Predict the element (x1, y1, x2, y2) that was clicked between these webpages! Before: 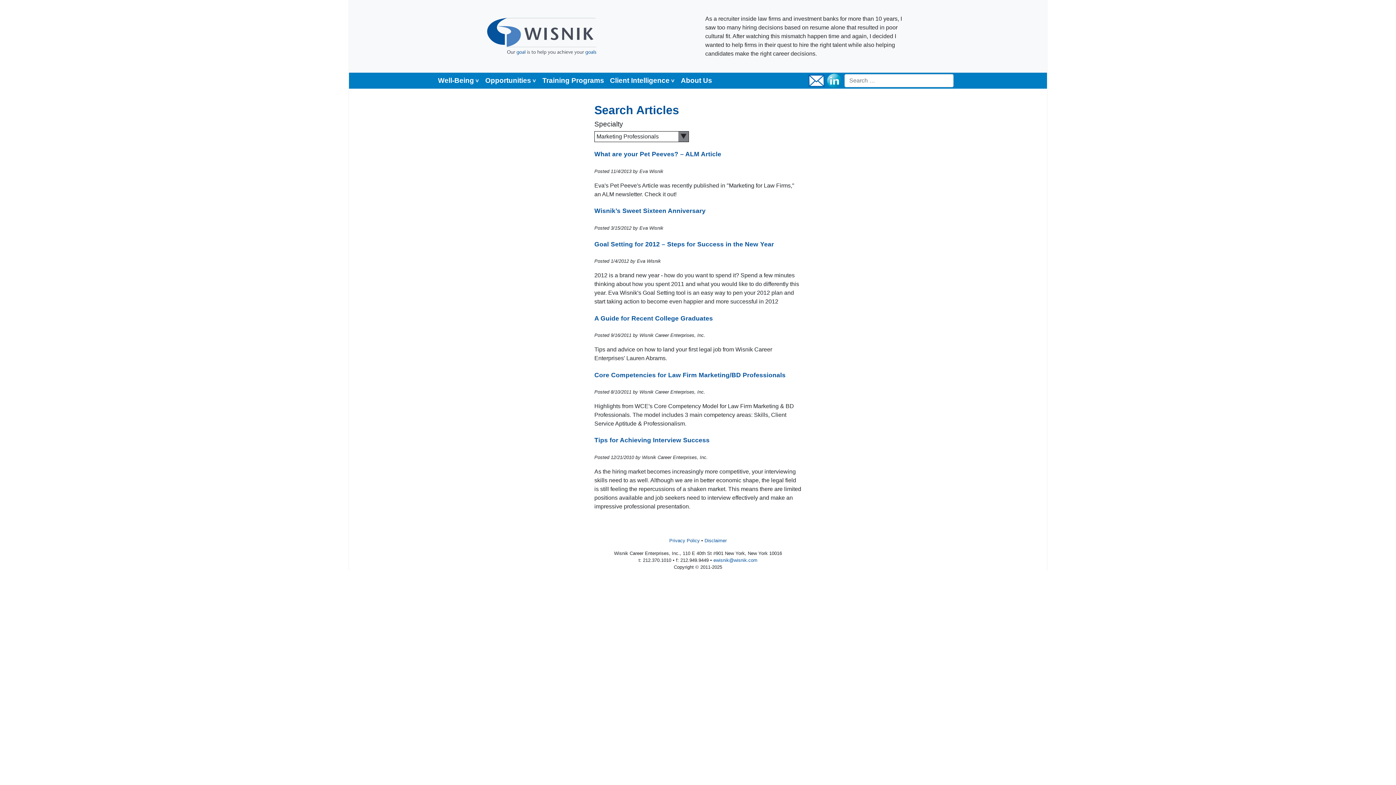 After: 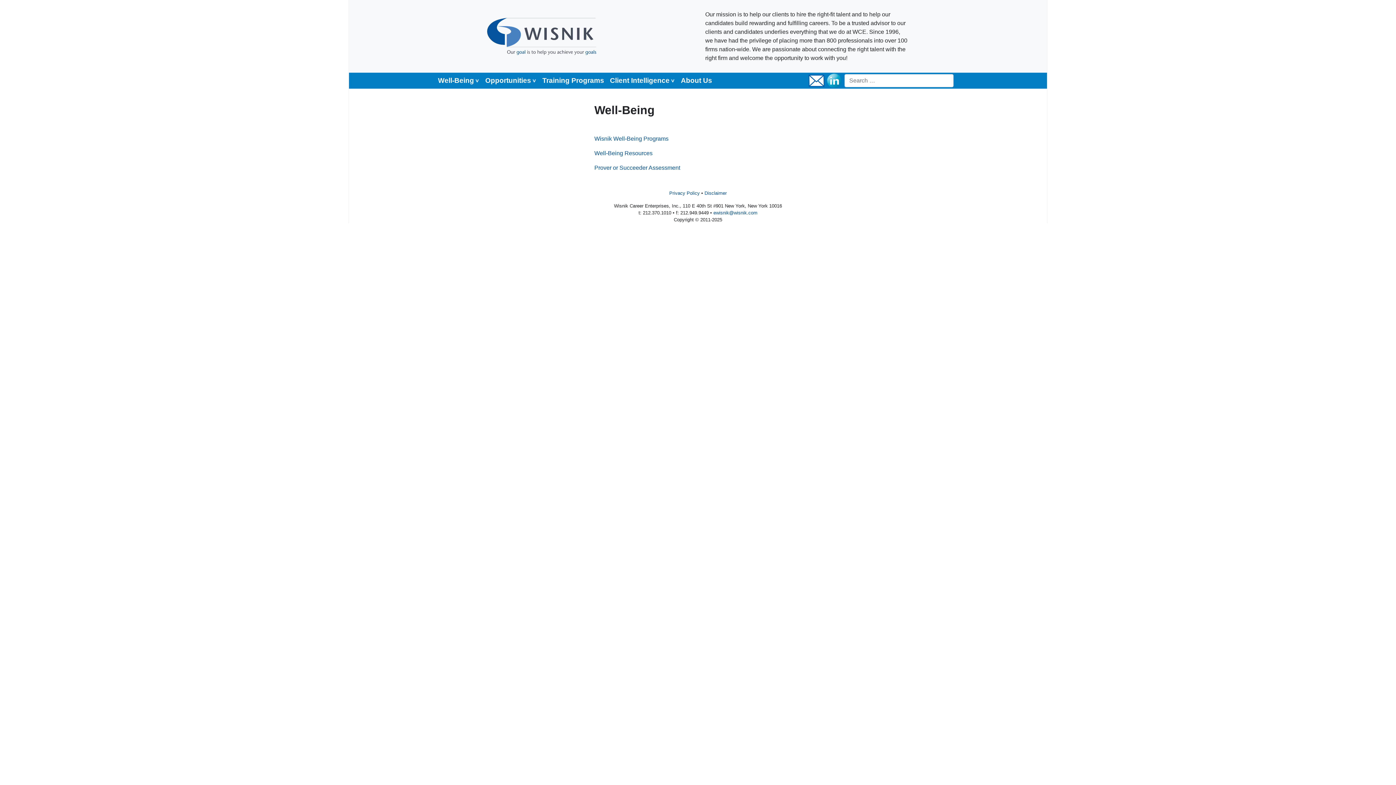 Action: label: Well-Being bbox: (435, 72, 482, 88)